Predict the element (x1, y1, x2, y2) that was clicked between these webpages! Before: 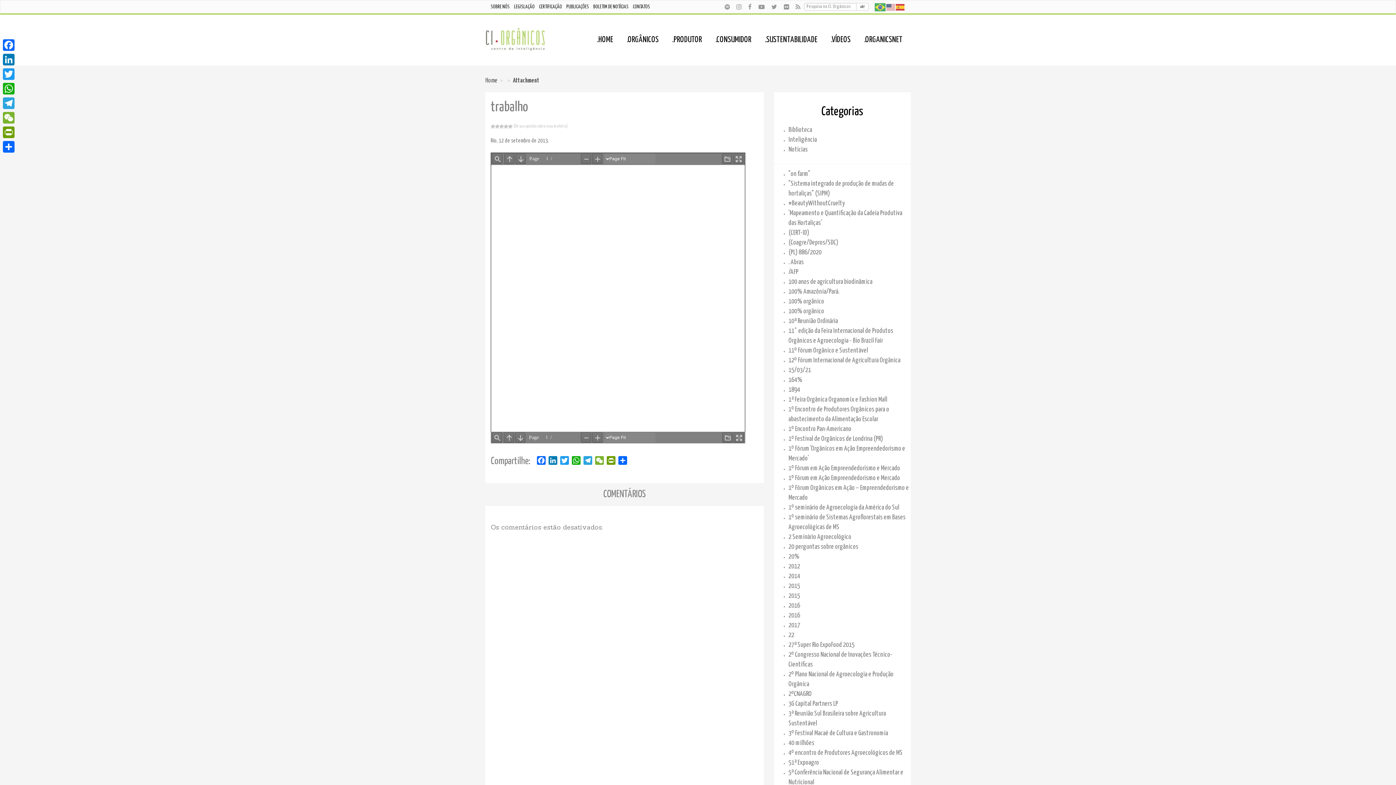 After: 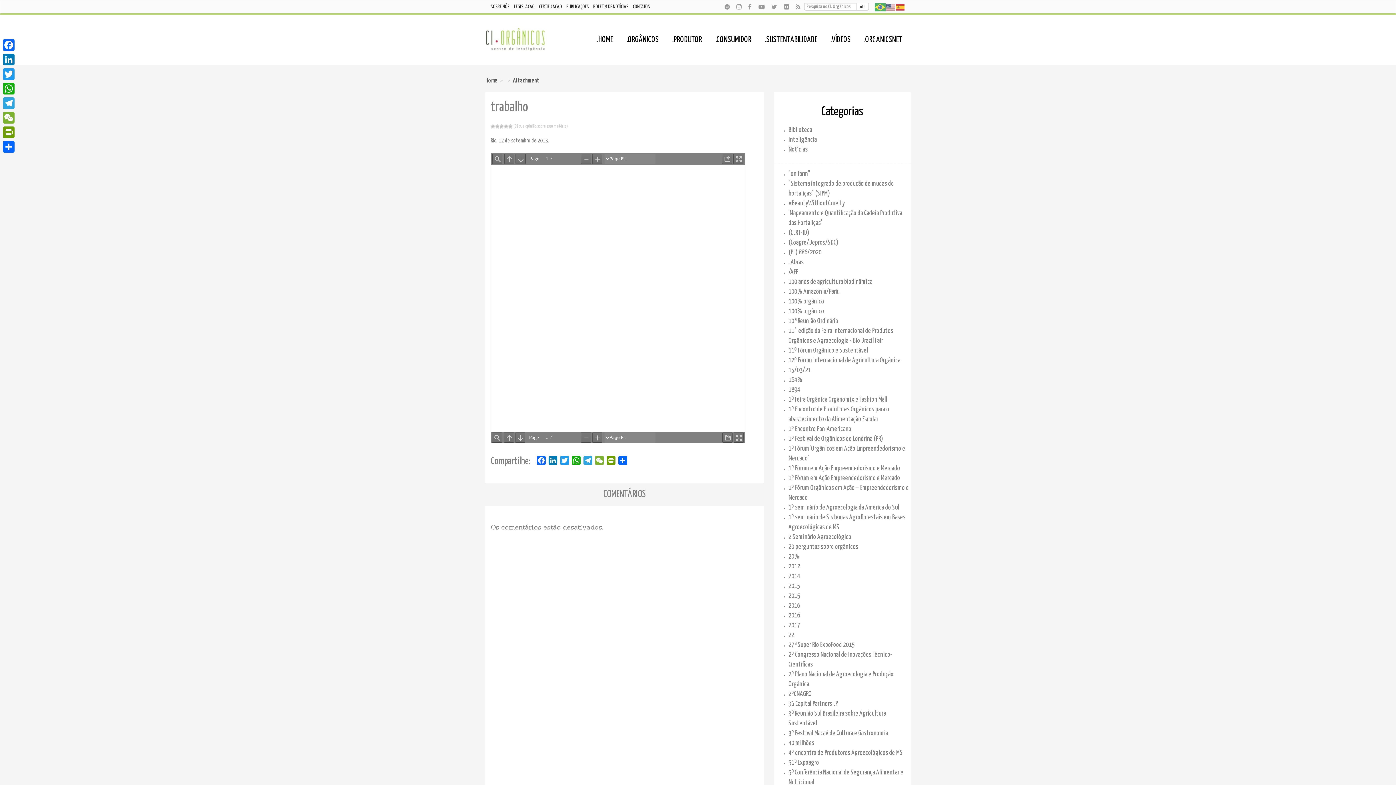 Action: bbox: (788, 475, 900, 481) label: 1º Fórum em Ação Empreendedorismo e Mercado